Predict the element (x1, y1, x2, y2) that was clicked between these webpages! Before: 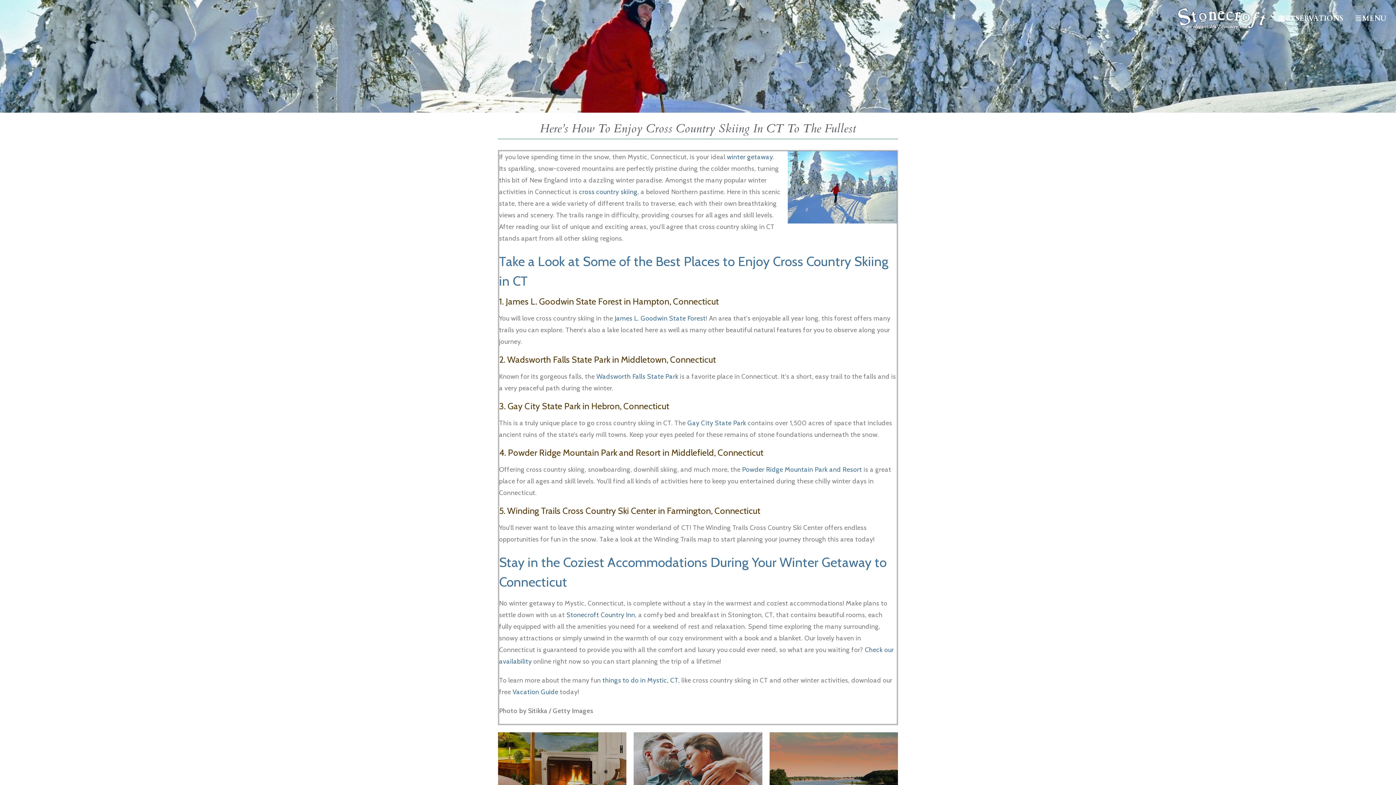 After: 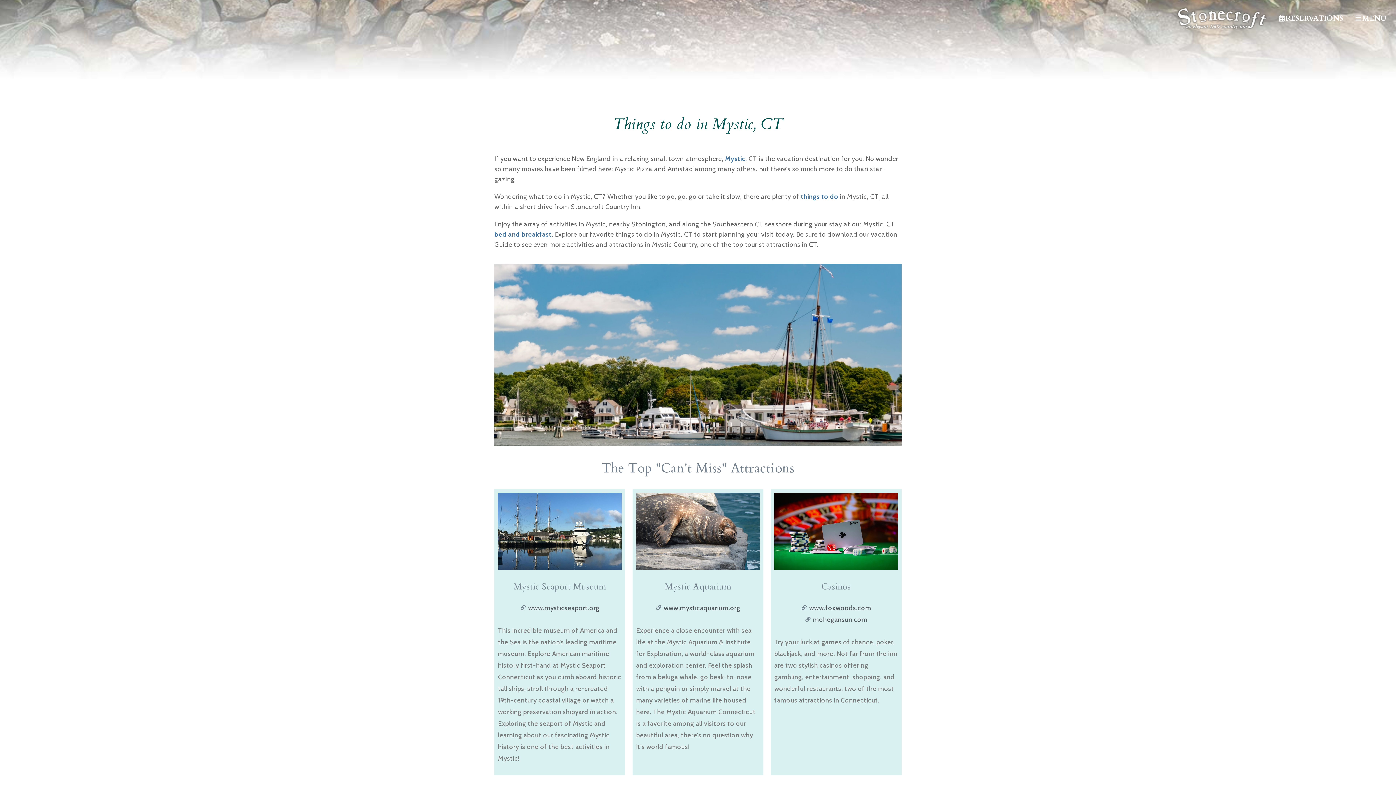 Action: bbox: (512, 688, 558, 696) label: Vacation Guide